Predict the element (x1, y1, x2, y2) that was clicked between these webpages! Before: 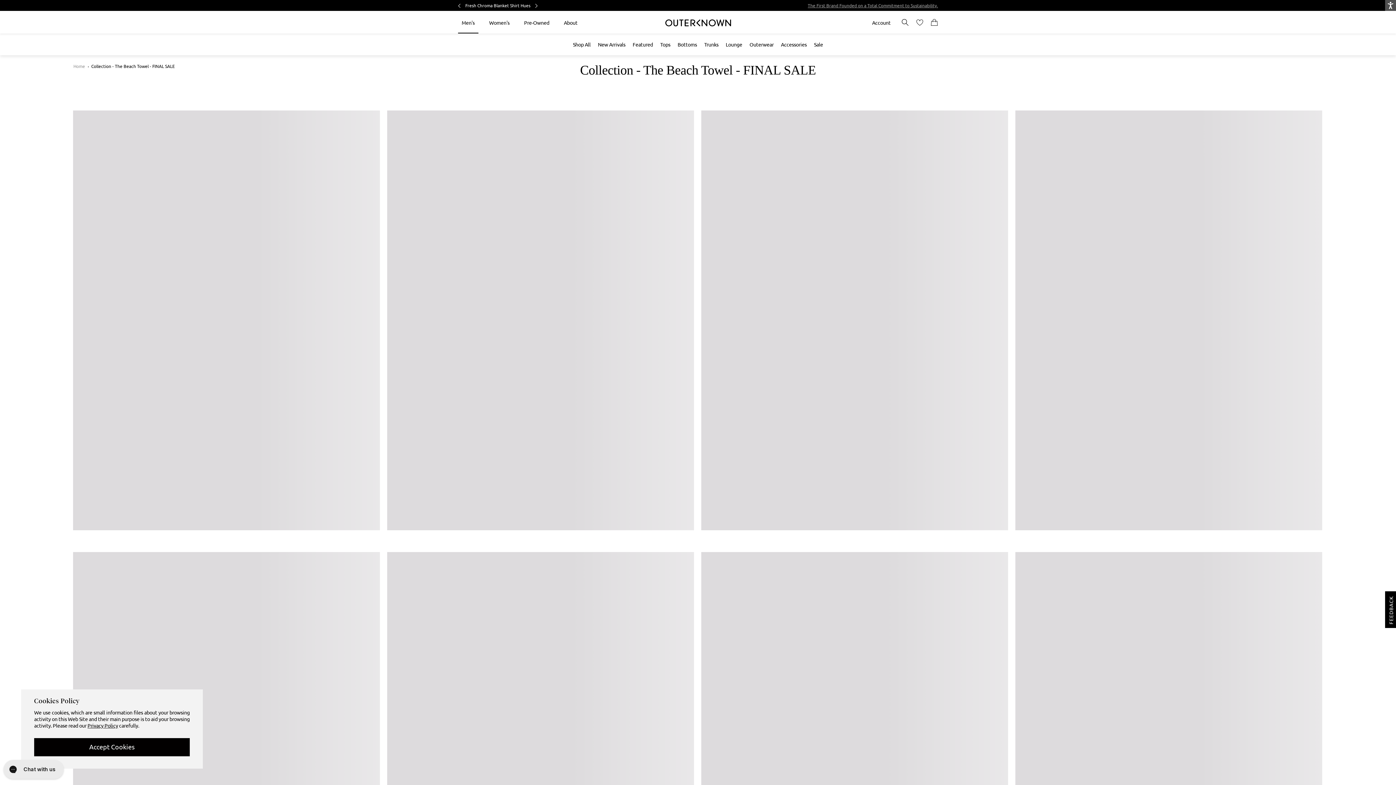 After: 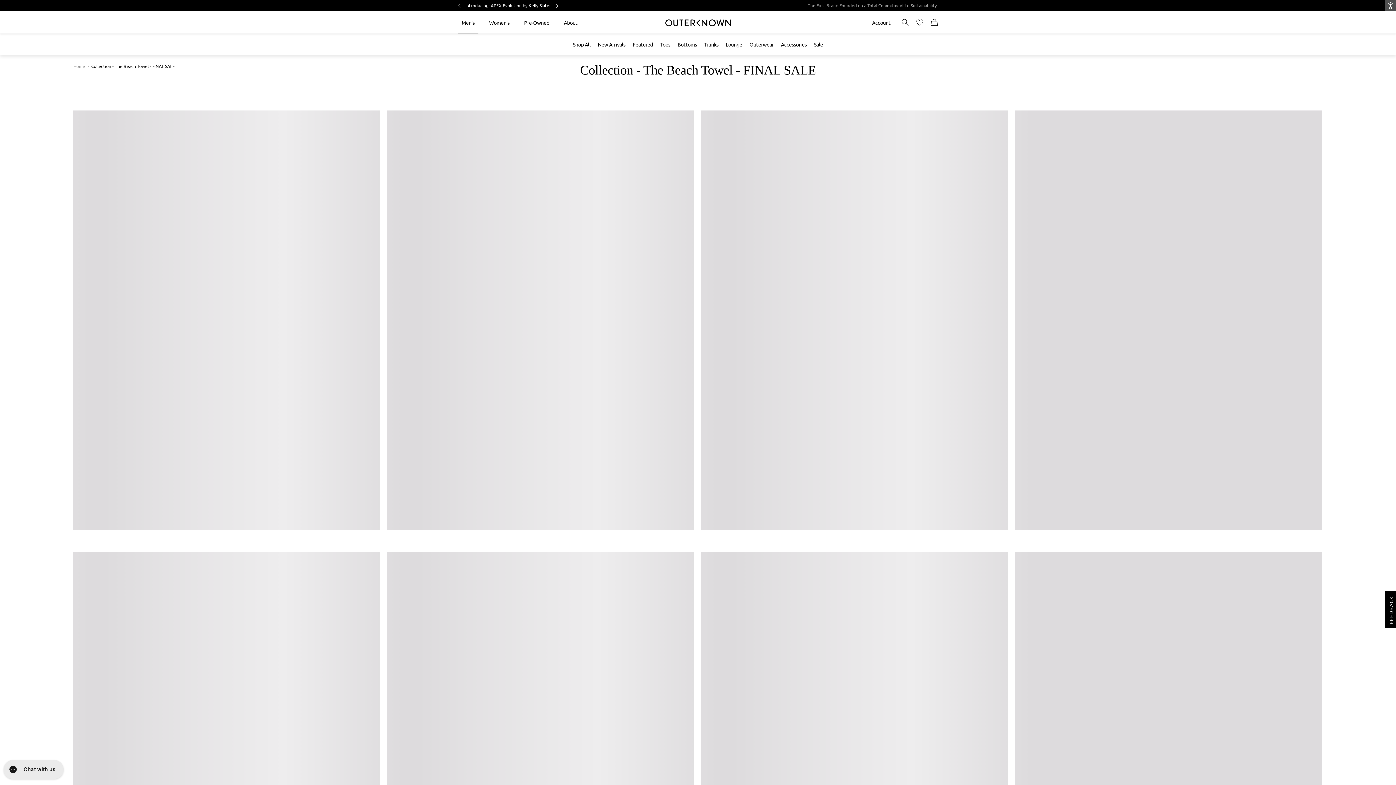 Action: label: Accept Cookies bbox: (34, 738, 189, 756)